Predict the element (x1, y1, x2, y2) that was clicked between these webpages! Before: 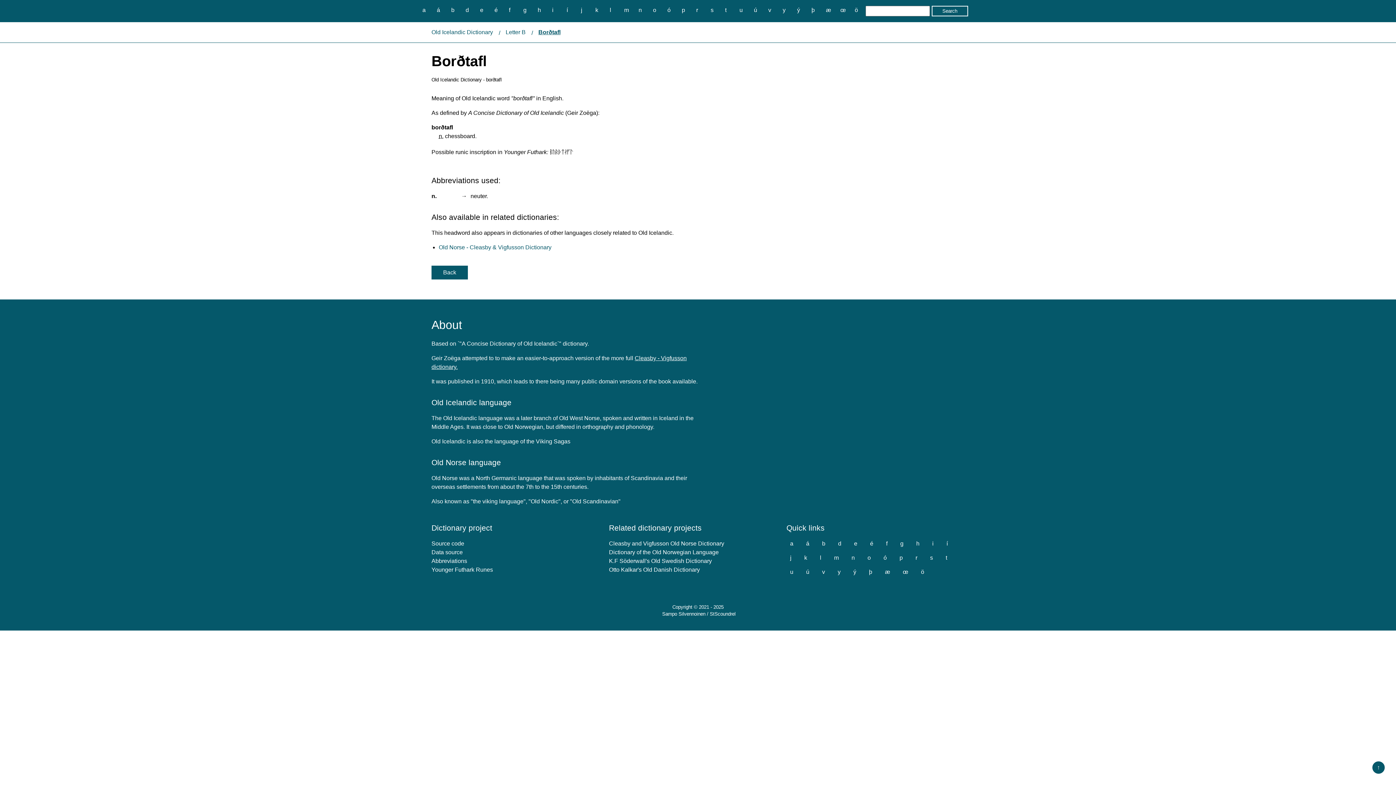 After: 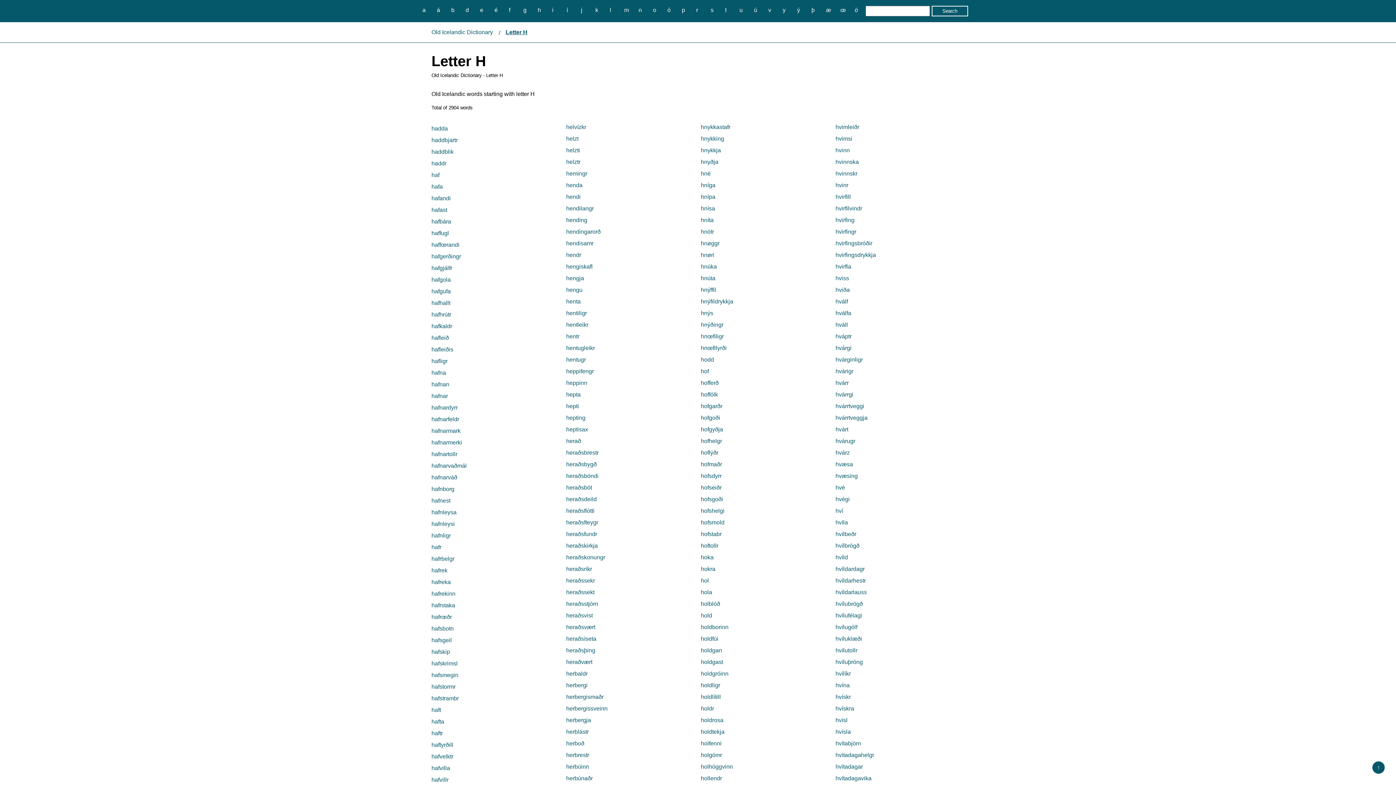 Action: bbox: (912, 538, 923, 548) label: h